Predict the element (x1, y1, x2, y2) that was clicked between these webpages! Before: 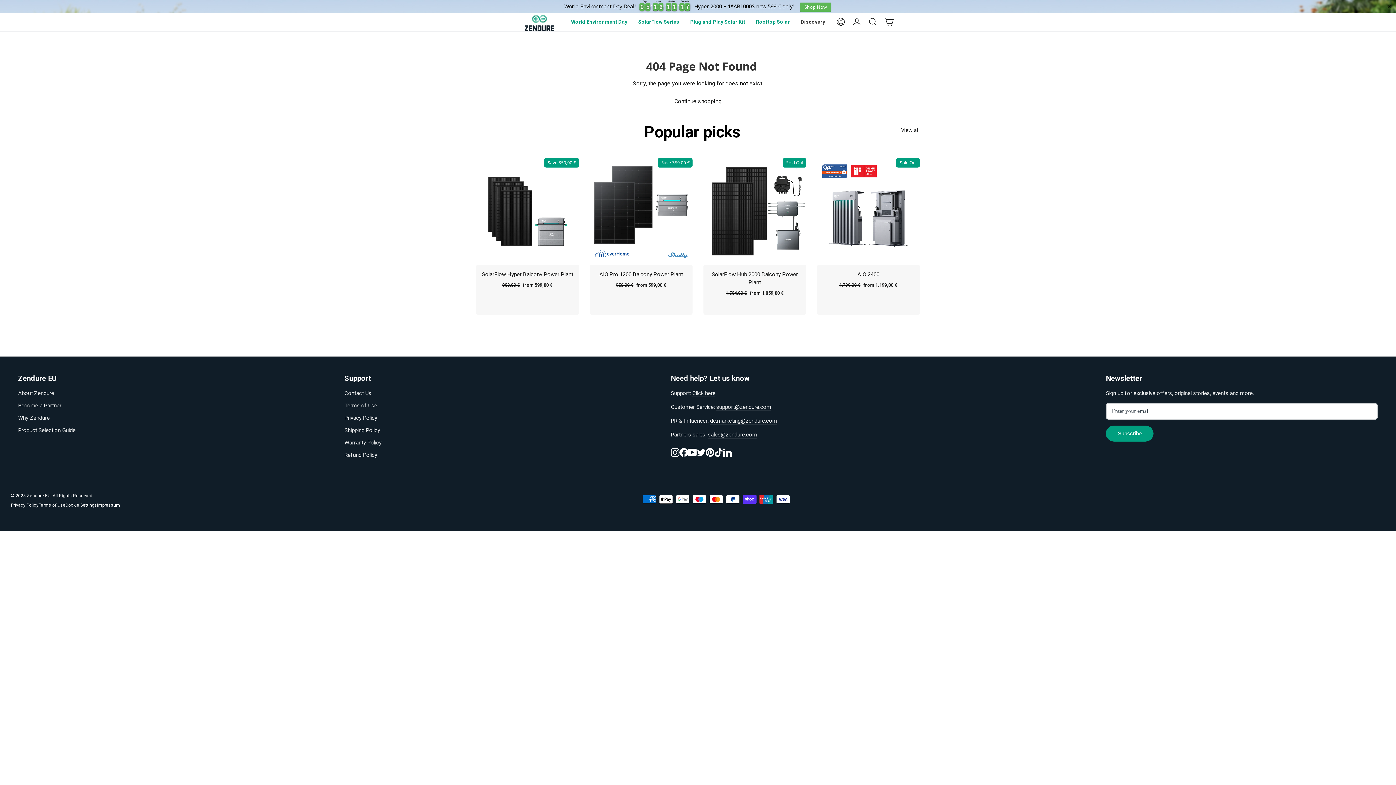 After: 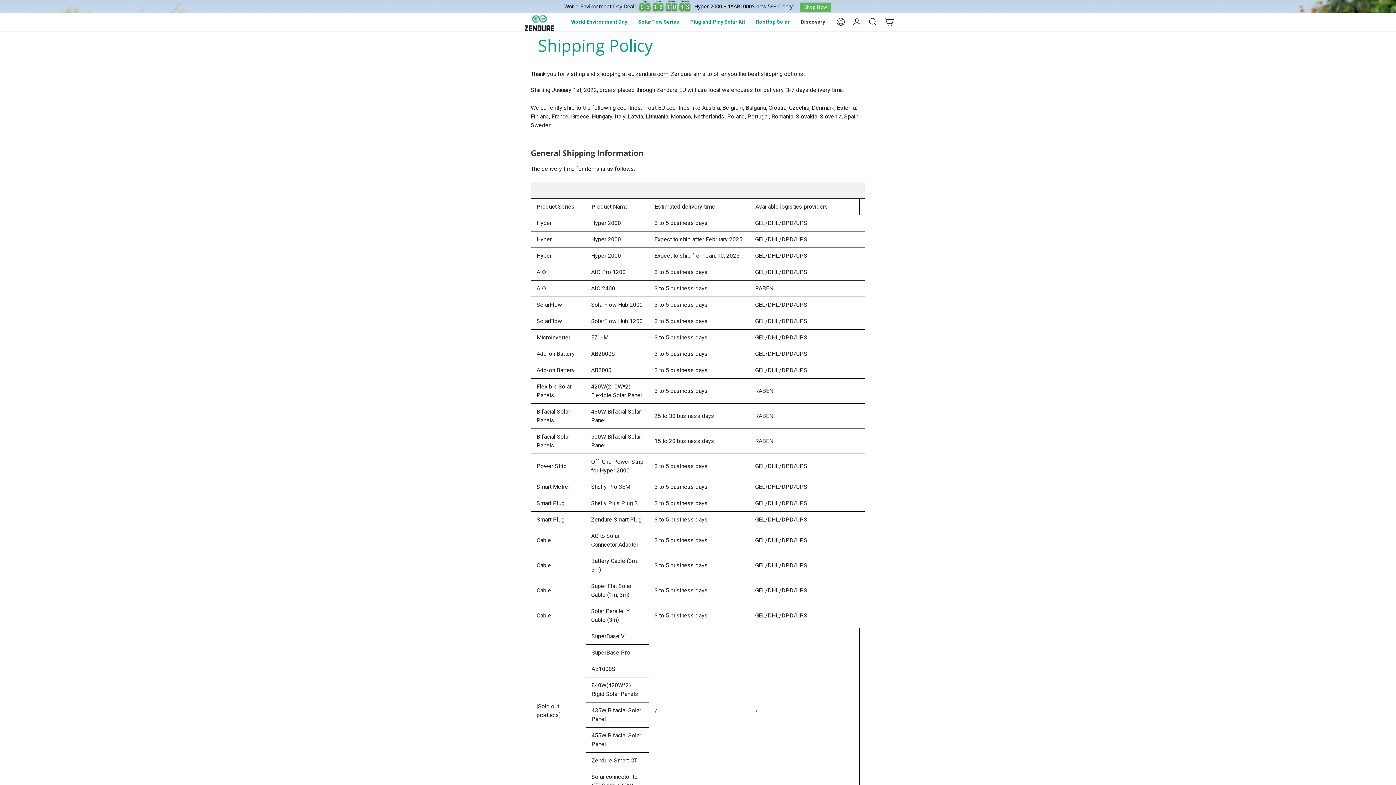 Action: label: Shipping Policy bbox: (344, 426, 670, 434)